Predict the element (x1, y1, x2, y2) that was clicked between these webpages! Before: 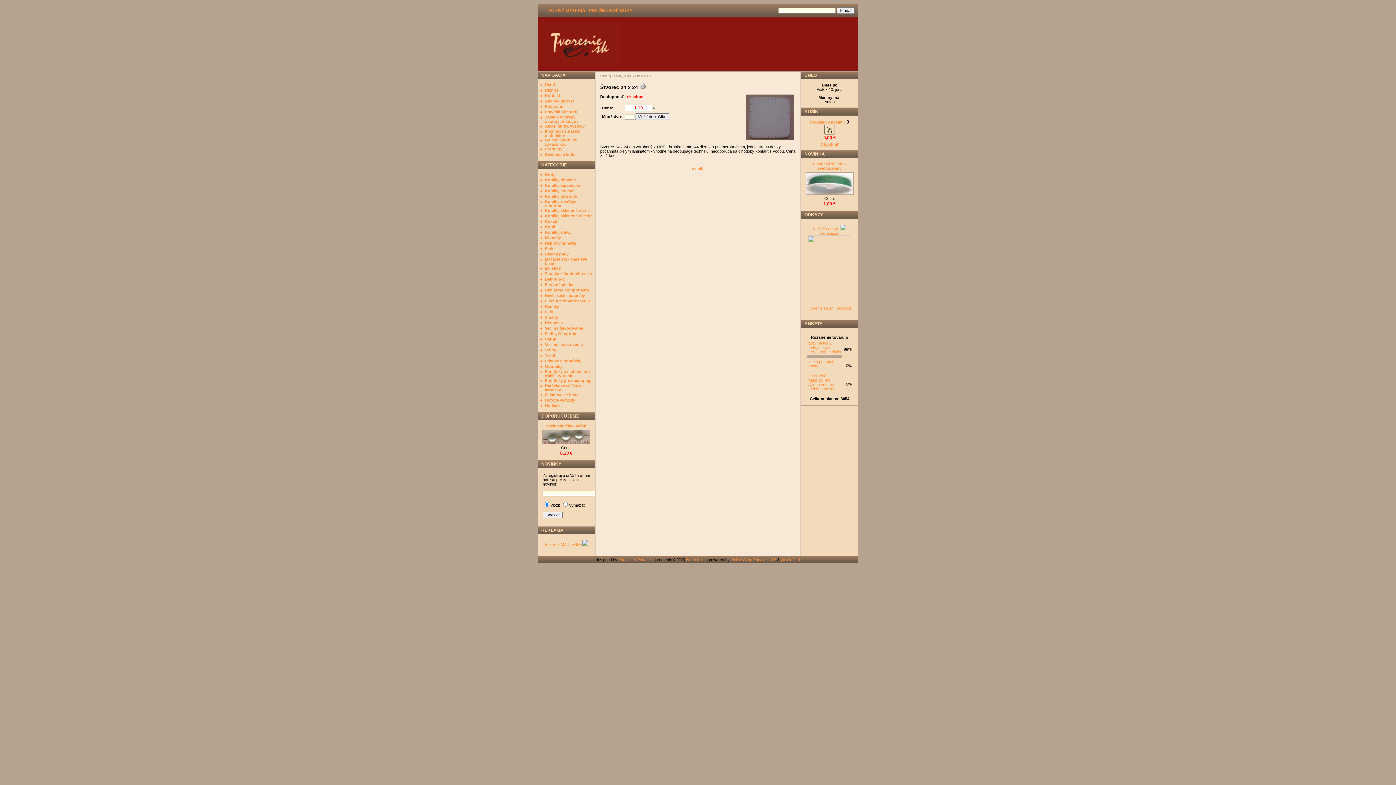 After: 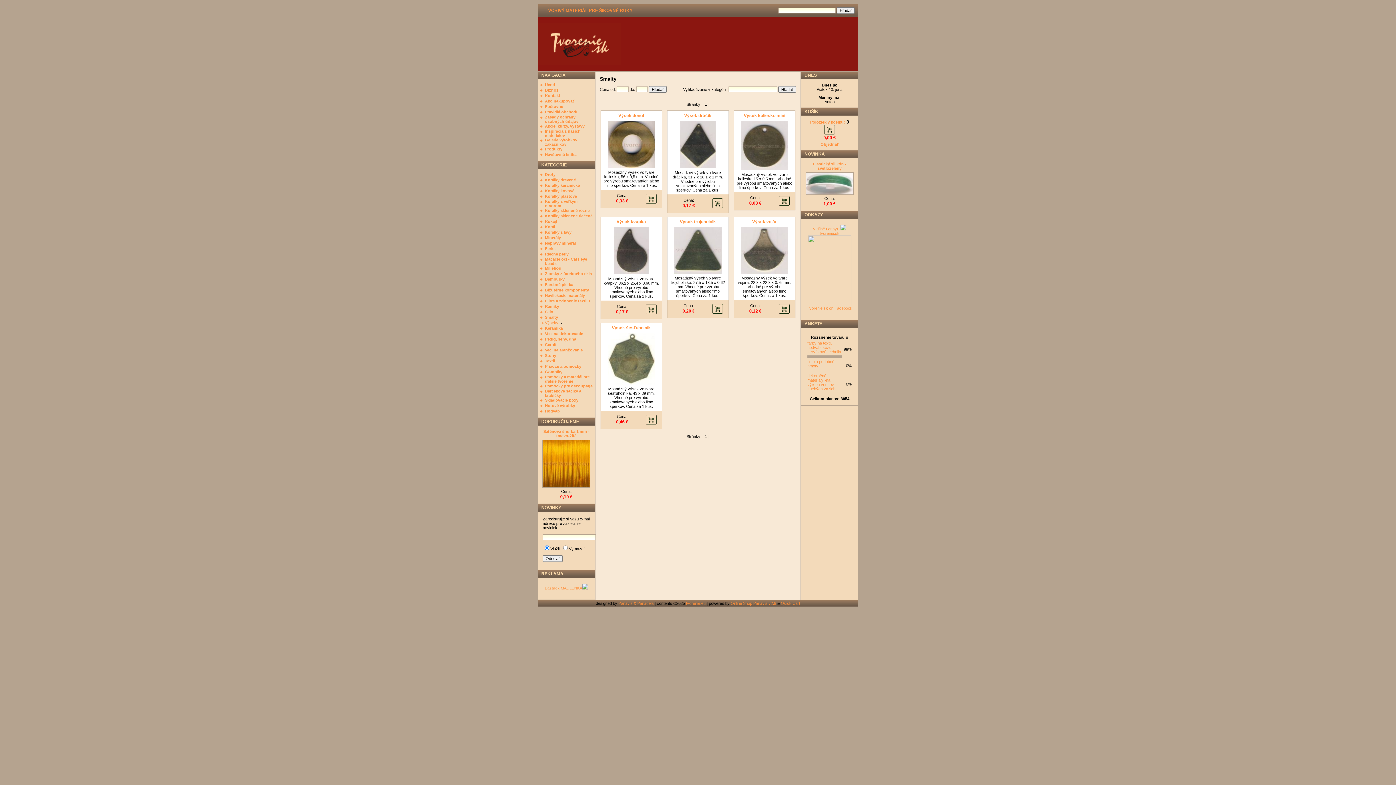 Action: bbox: (545, 315, 558, 319) label: Smalty